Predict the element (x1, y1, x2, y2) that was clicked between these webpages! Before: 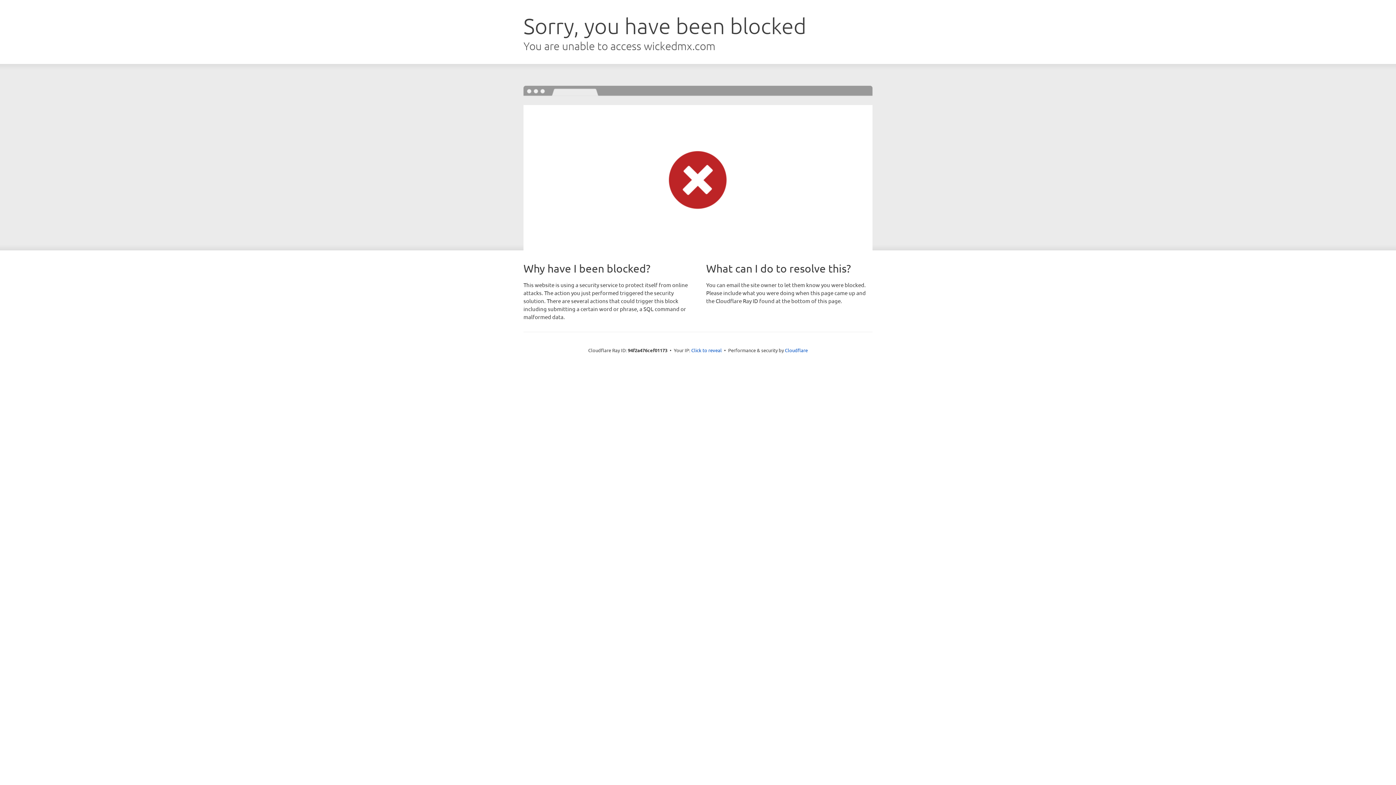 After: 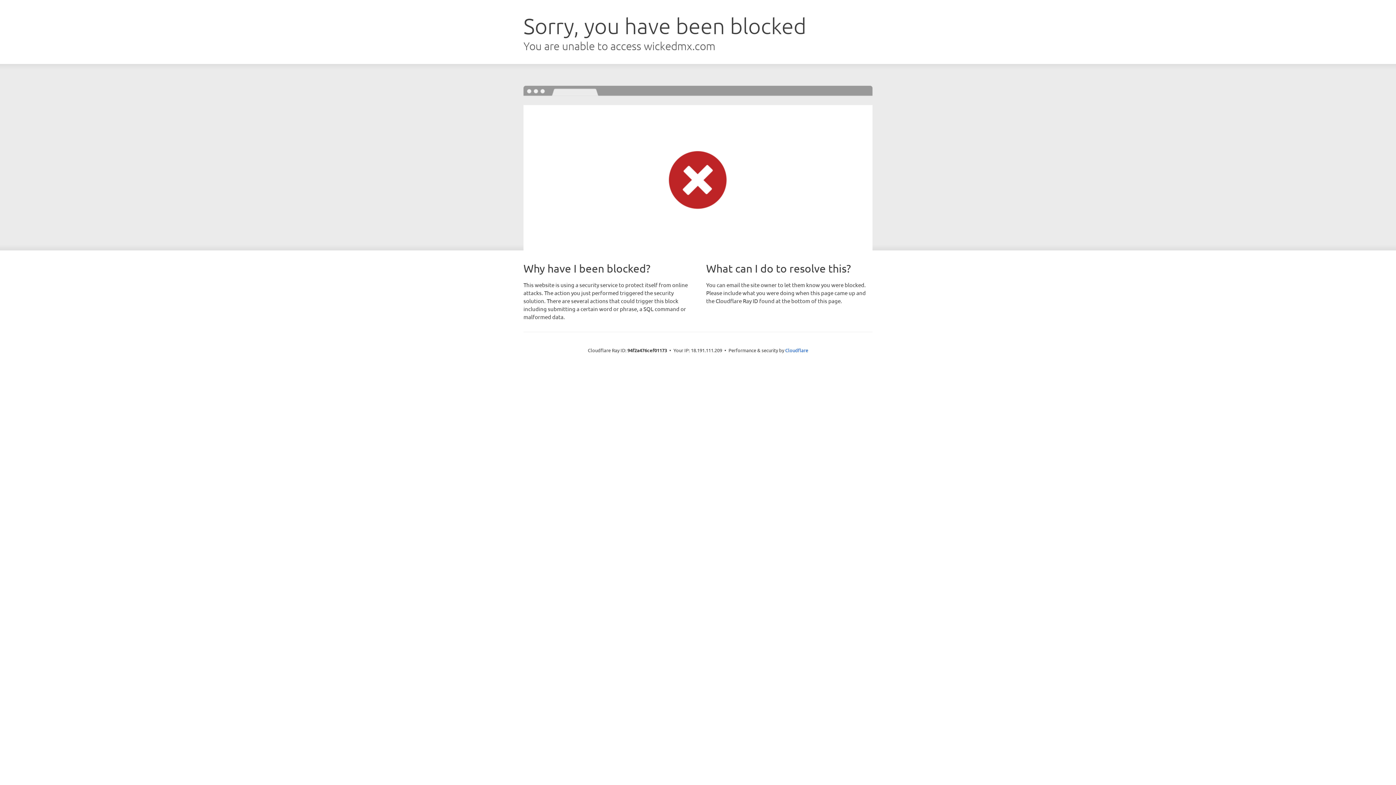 Action: label: Click to reveal bbox: (691, 346, 722, 353)